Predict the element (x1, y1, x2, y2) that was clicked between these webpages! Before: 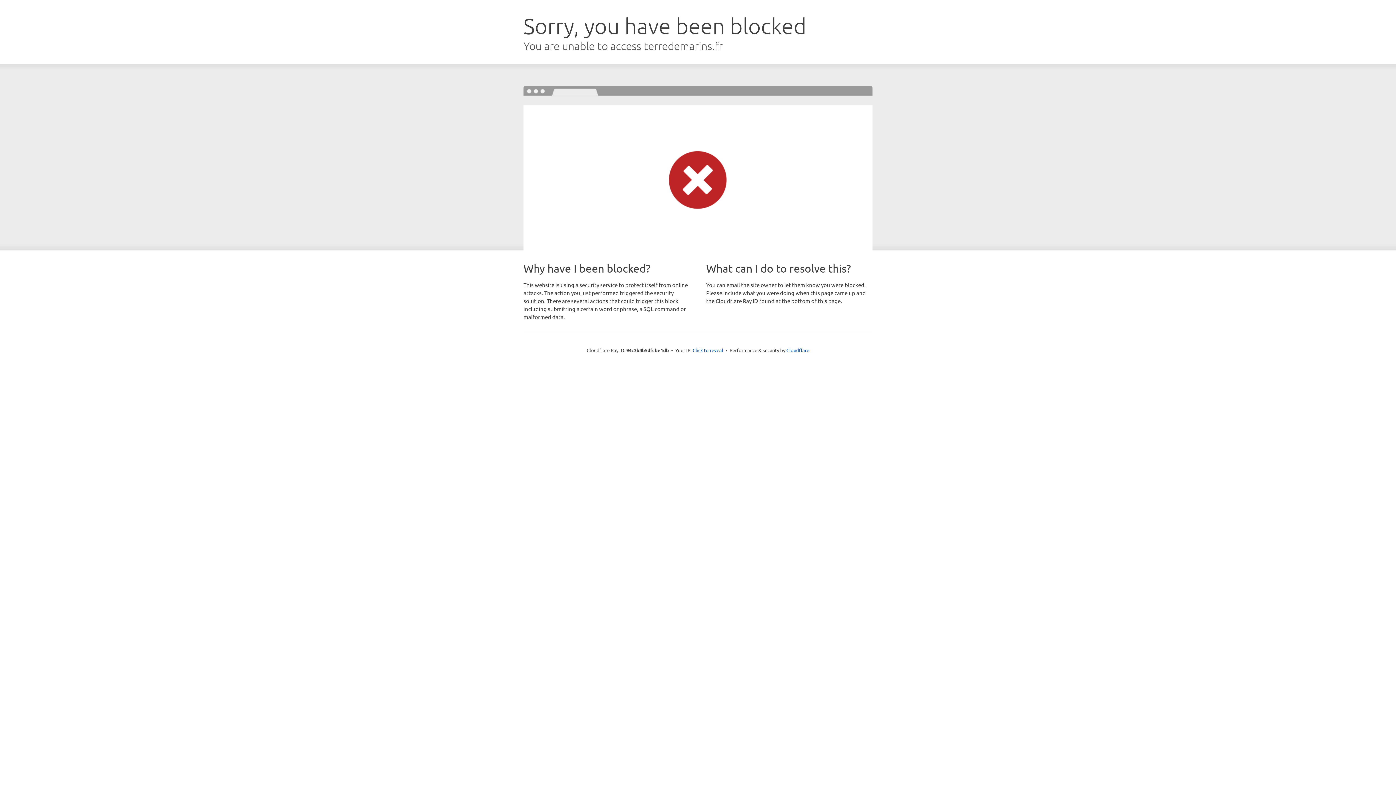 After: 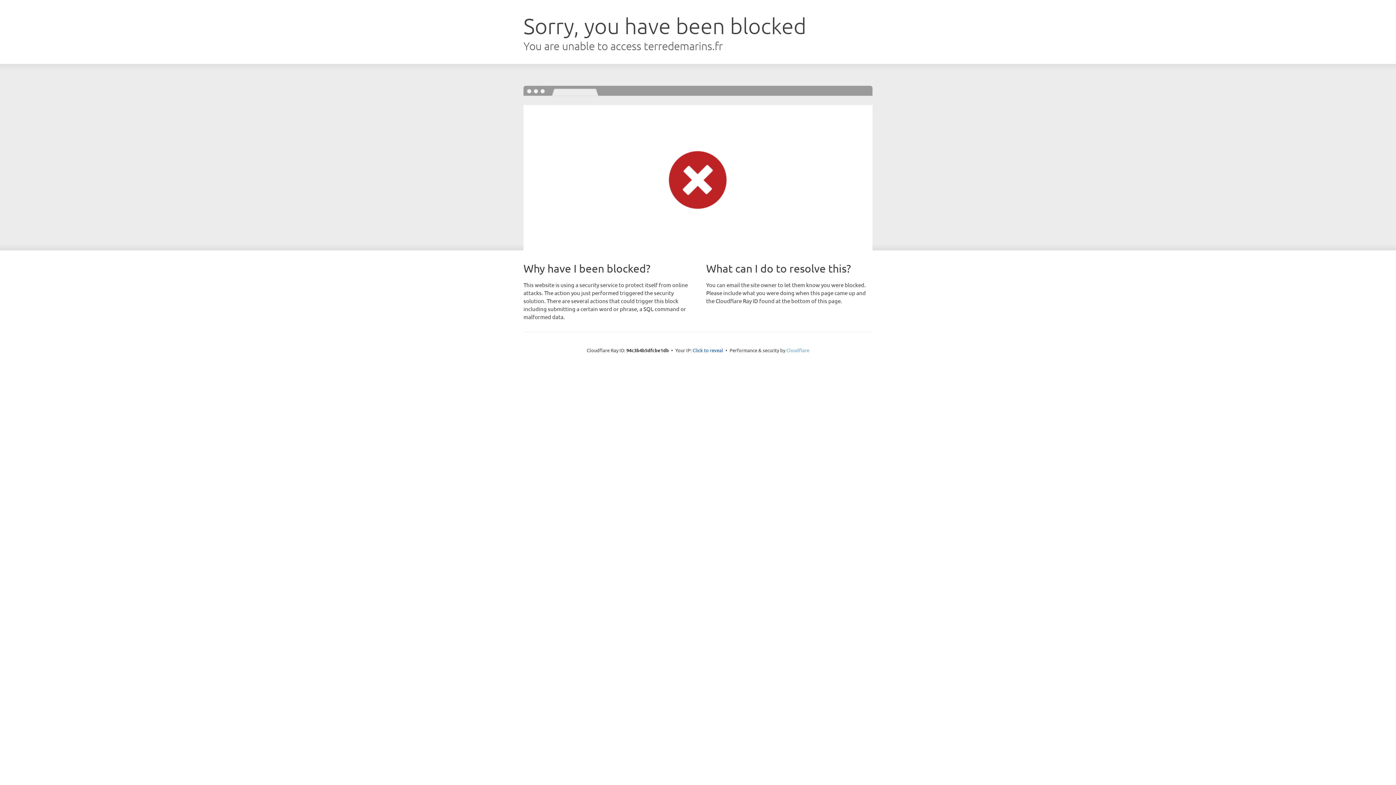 Action: bbox: (786, 347, 809, 353) label: Cloudflare